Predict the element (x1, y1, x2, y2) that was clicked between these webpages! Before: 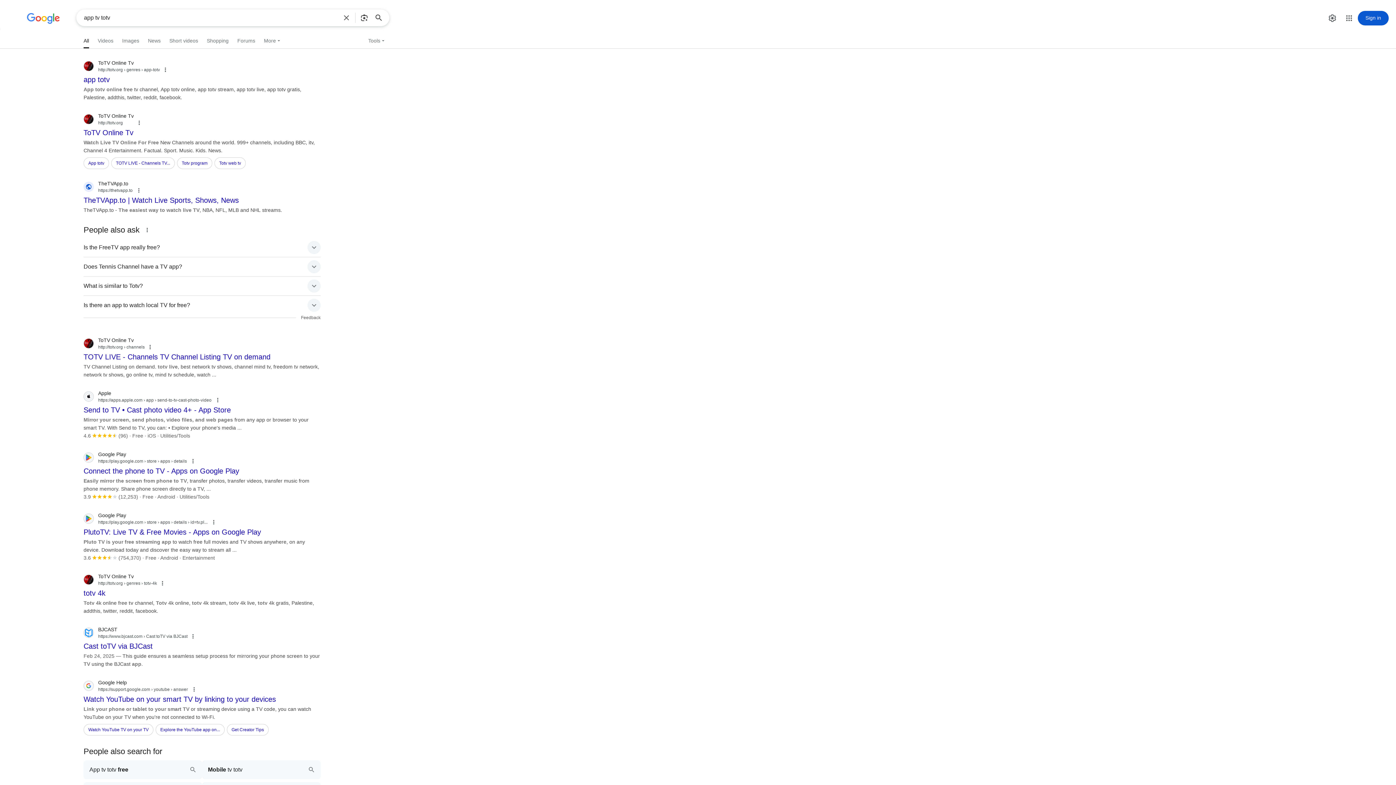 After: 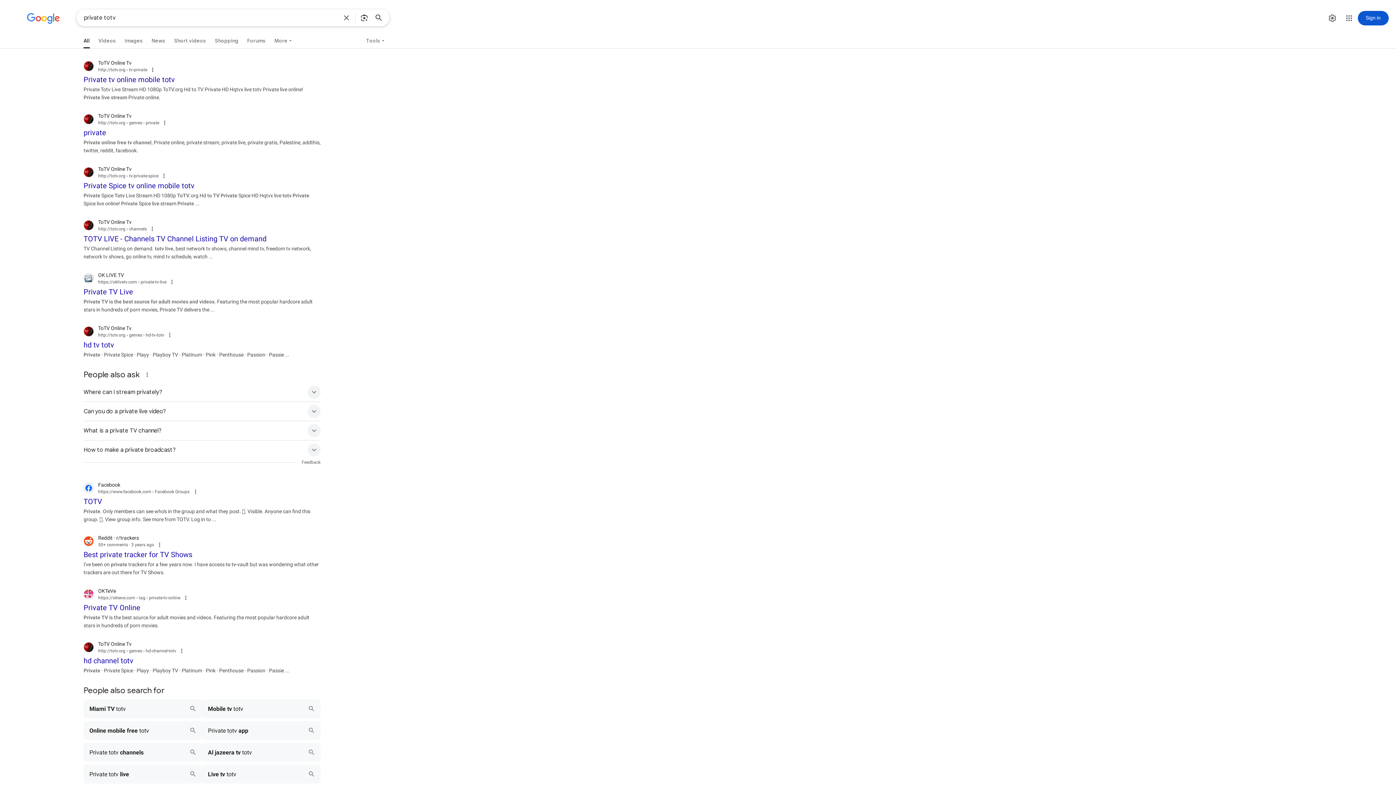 Action: bbox: (83, 577, 157, 593) label: totv 4k

ToTV Online Tv
http://totv.org › genres › totv-4k